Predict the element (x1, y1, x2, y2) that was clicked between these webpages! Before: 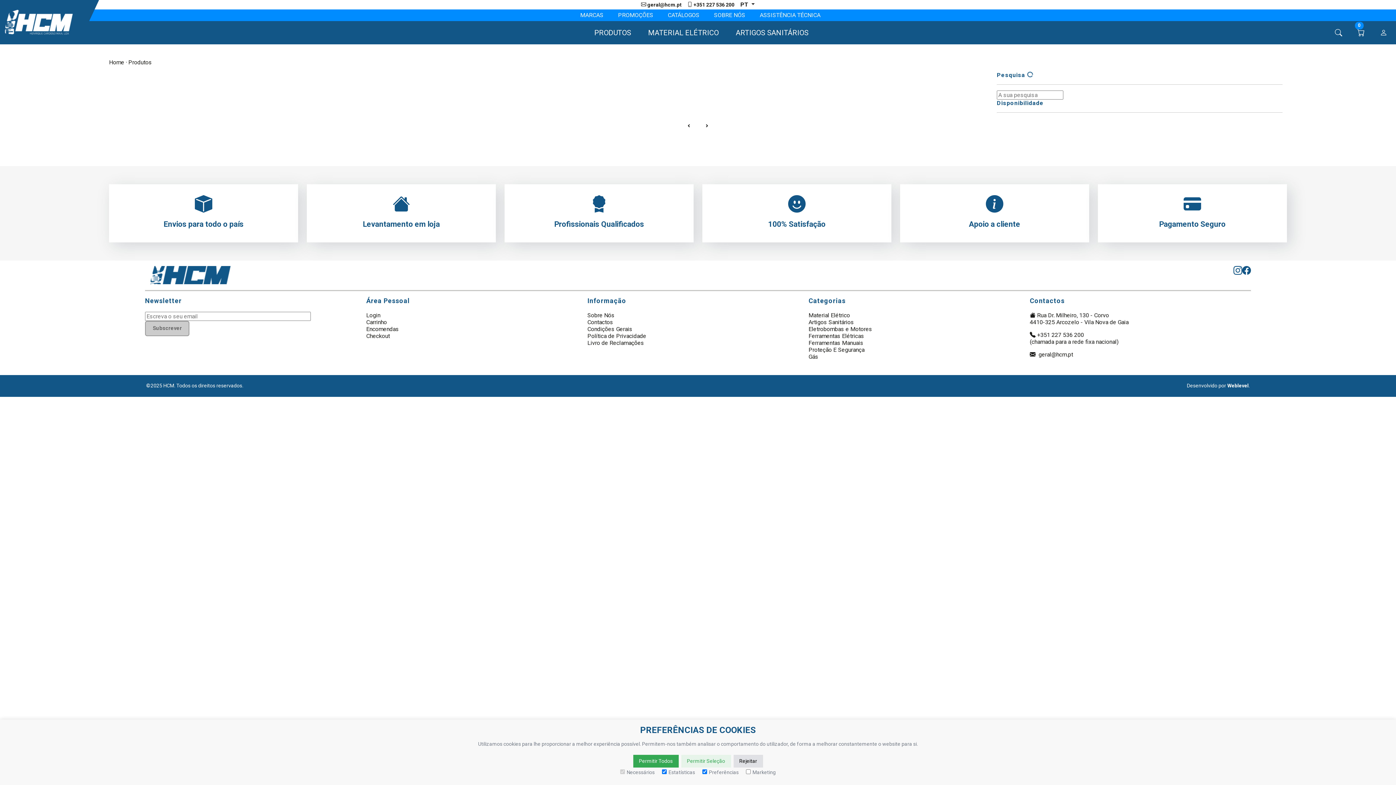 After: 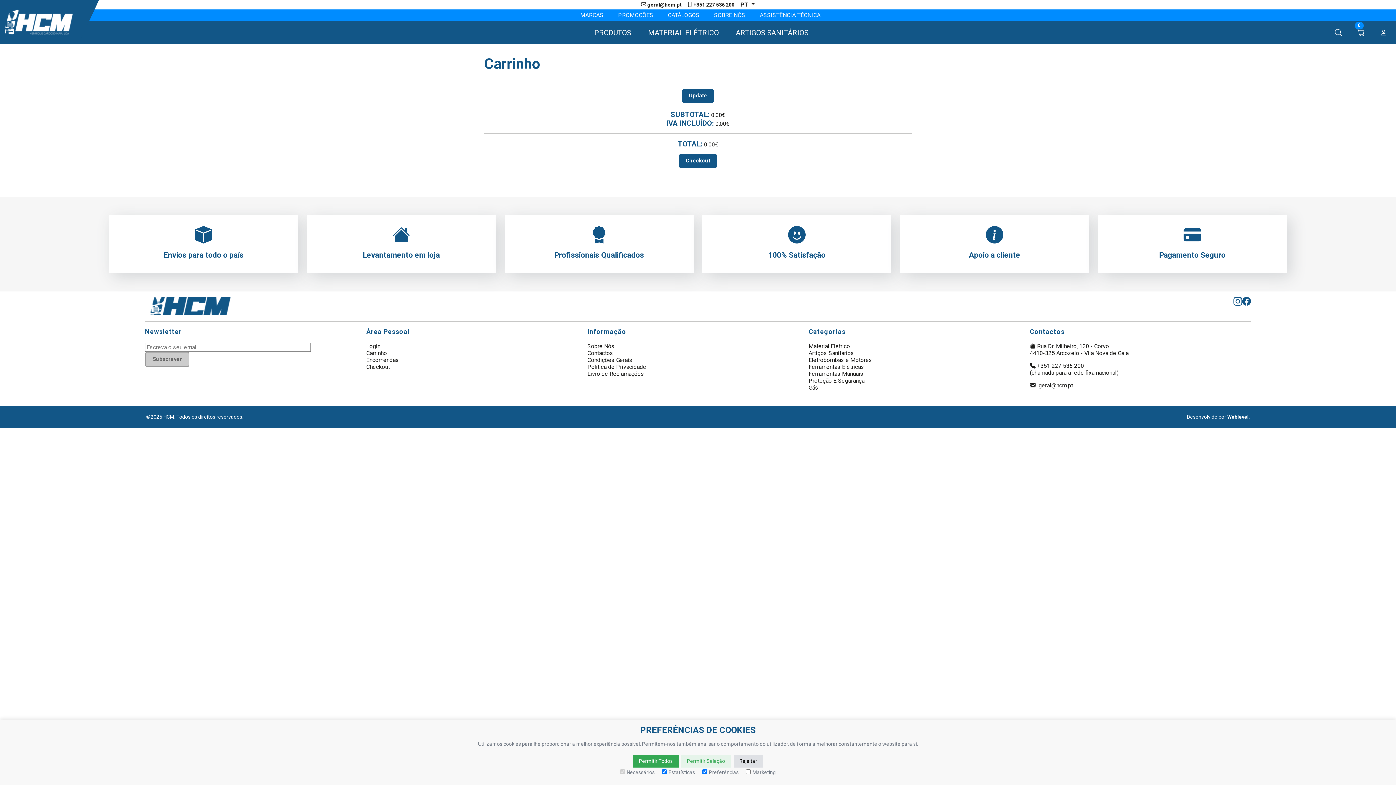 Action: bbox: (366, 318, 387, 325) label: Carrinho